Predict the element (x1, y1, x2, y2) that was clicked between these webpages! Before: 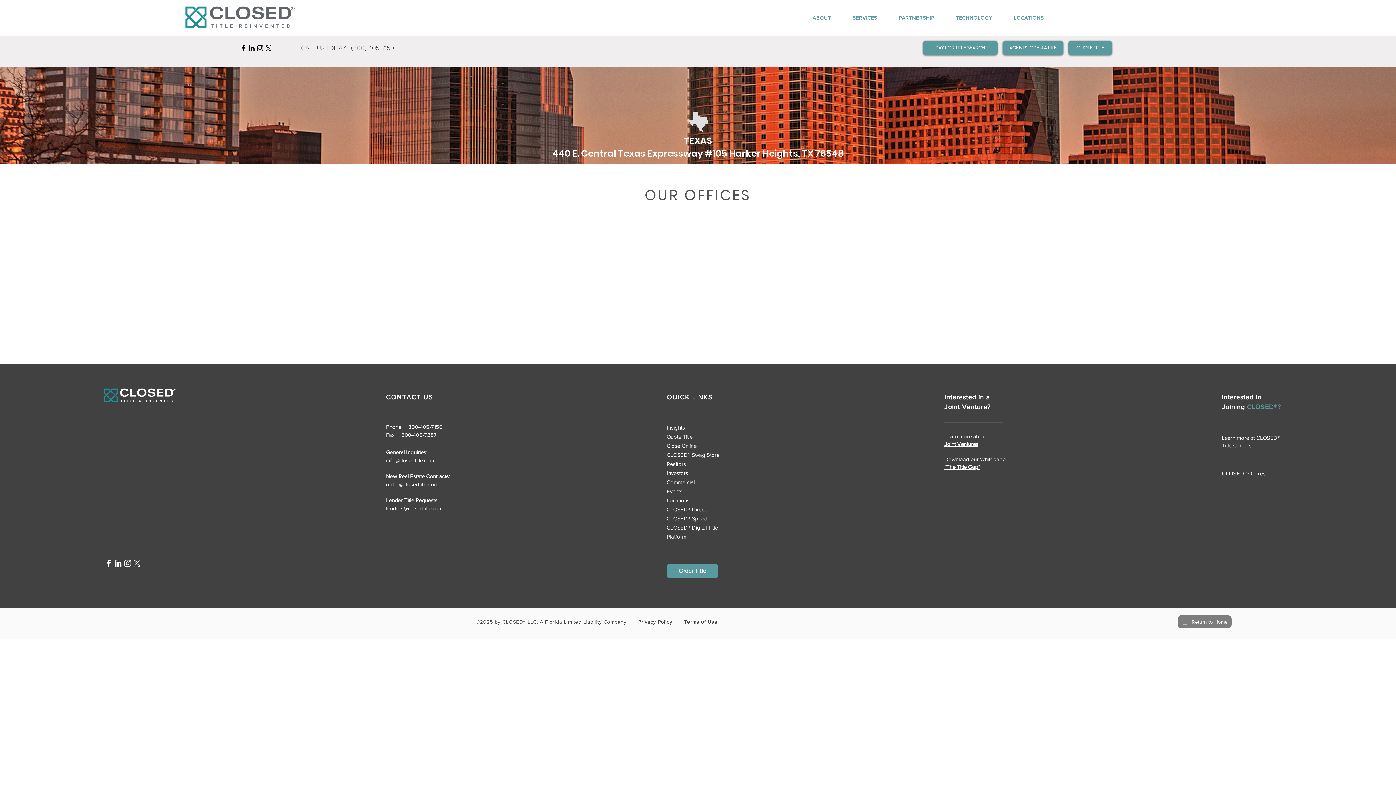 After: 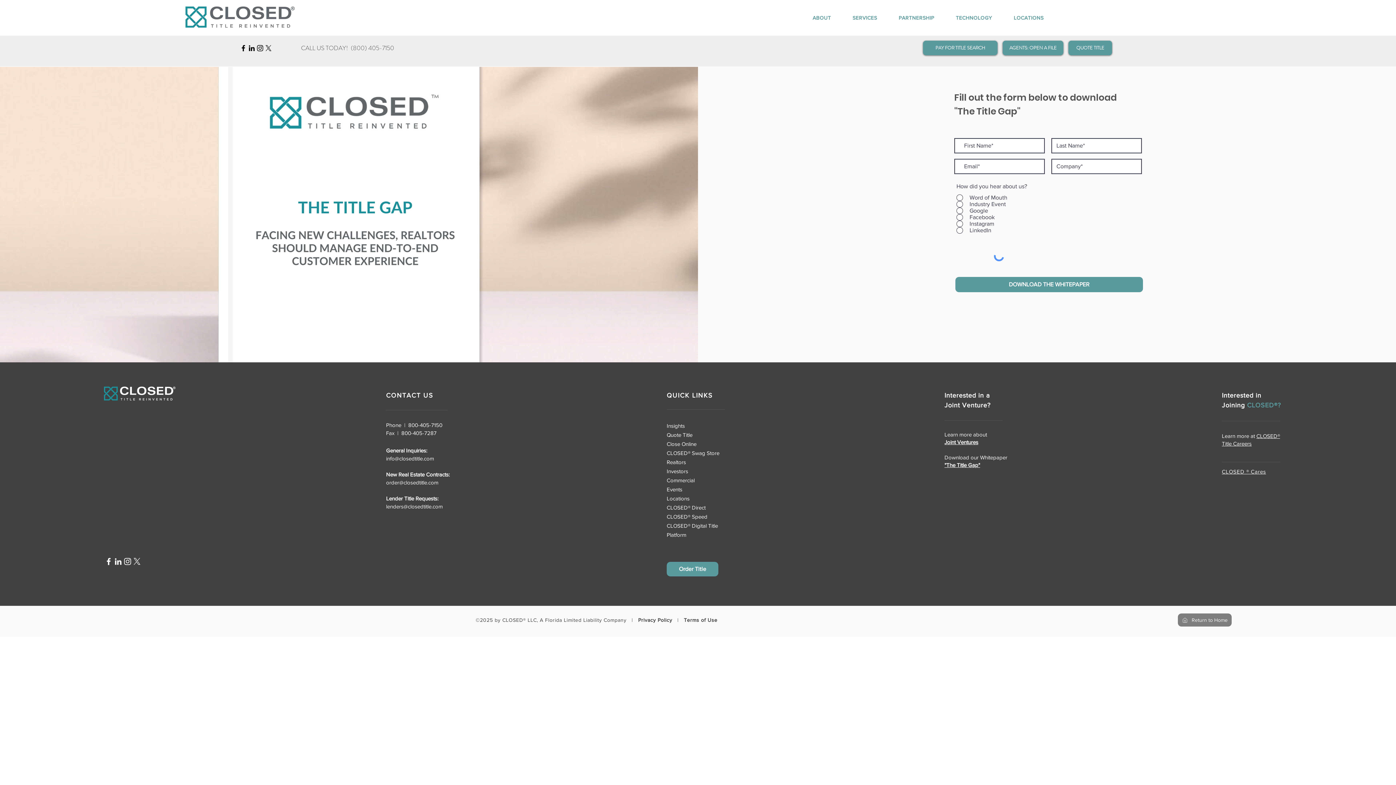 Action: label: Download our Whitepaper  bbox: (944, 456, 1007, 462)